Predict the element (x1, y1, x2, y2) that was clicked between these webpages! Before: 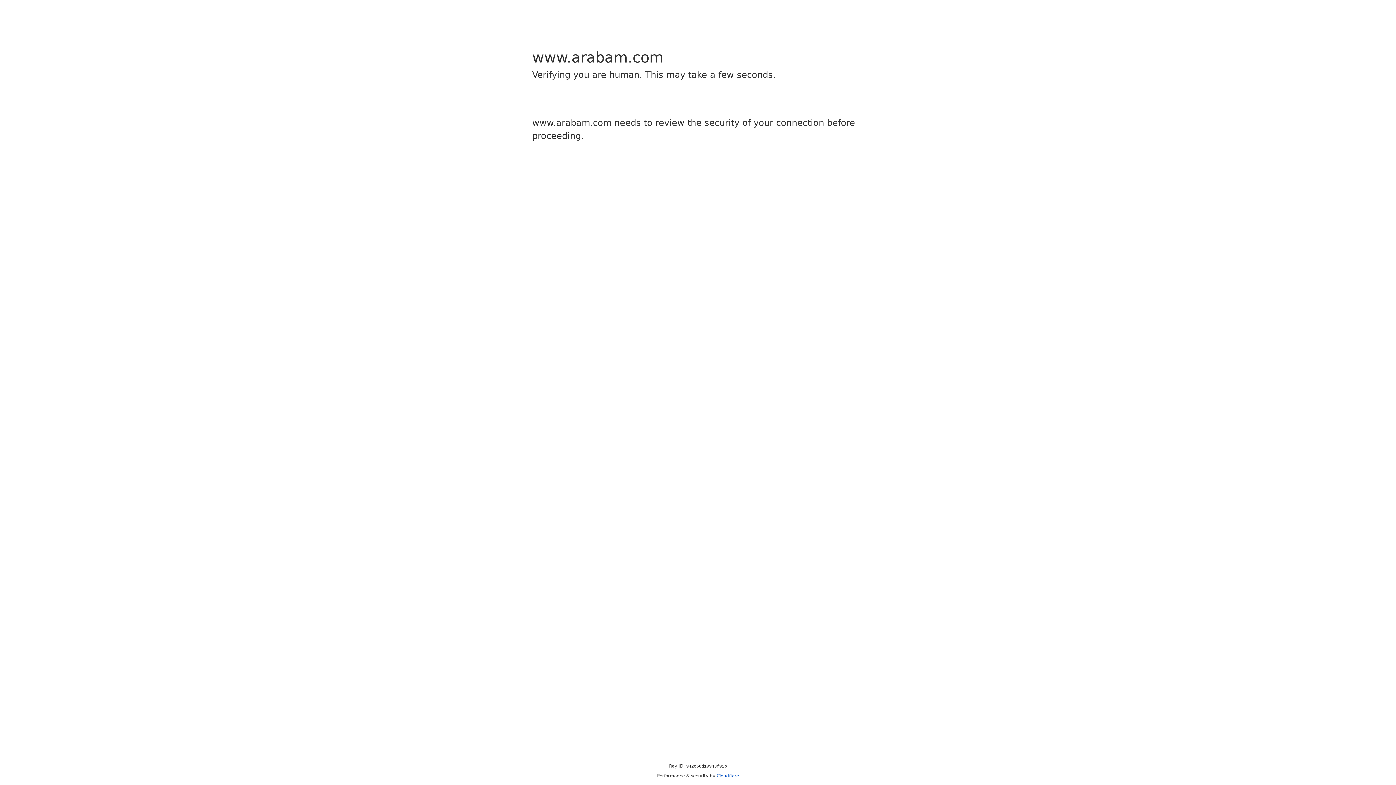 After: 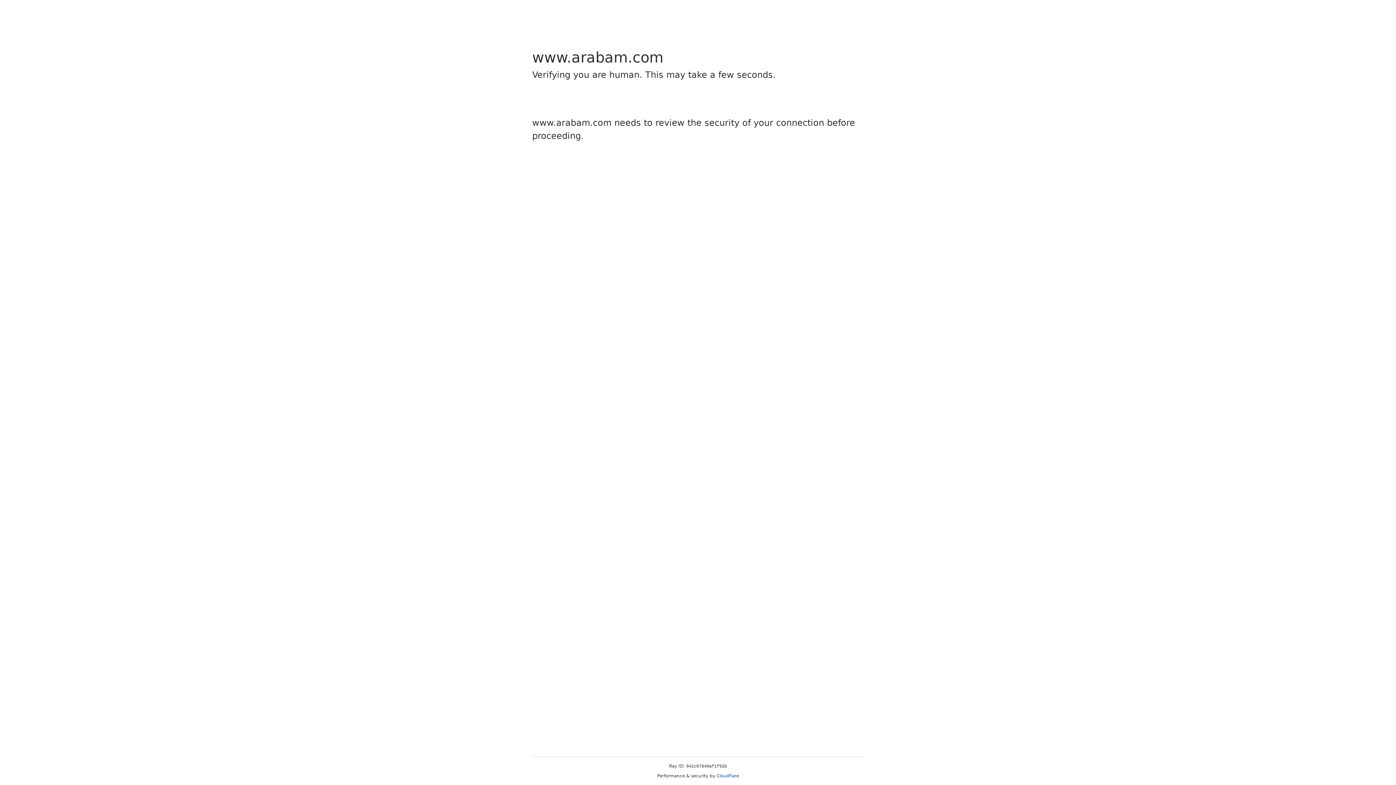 Action: bbox: (716, 773, 739, 778) label: Cloudflare